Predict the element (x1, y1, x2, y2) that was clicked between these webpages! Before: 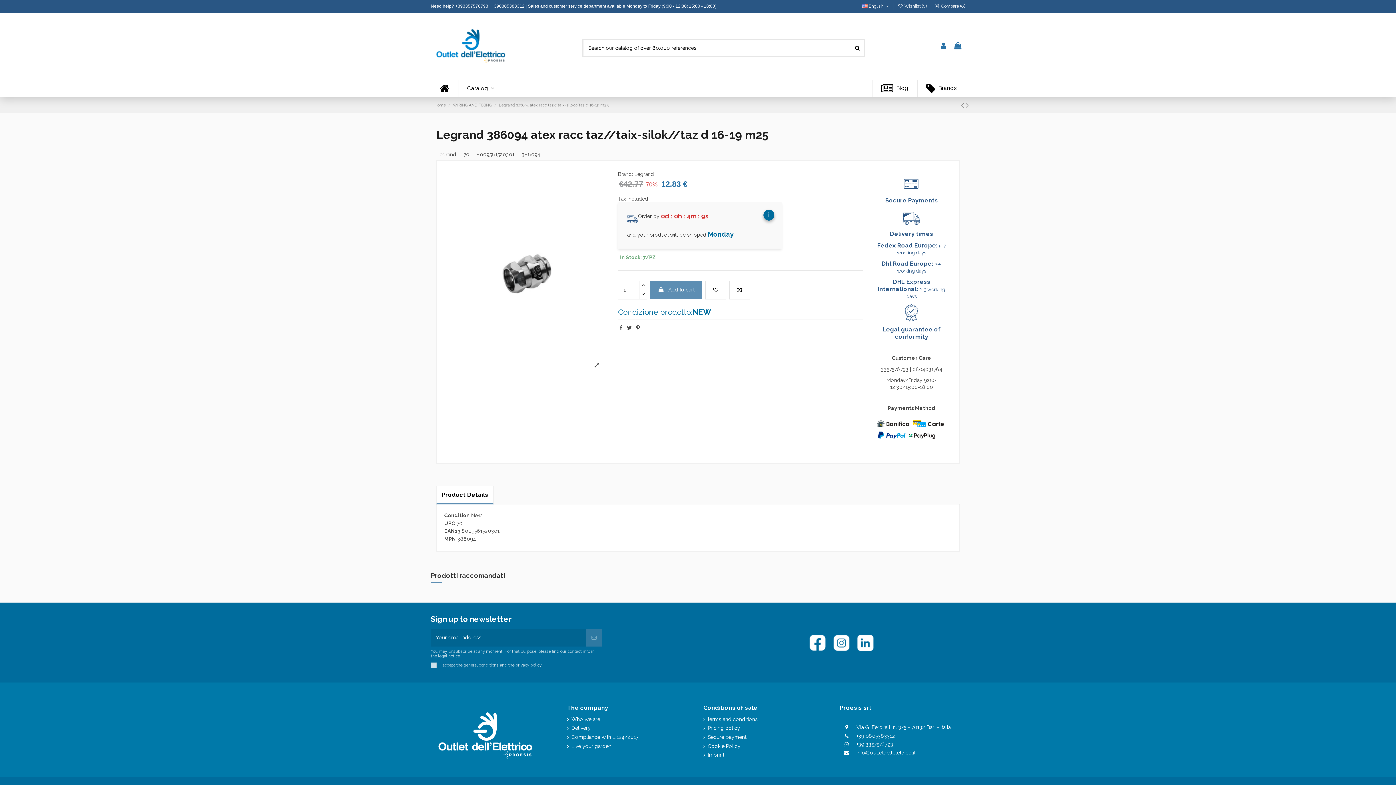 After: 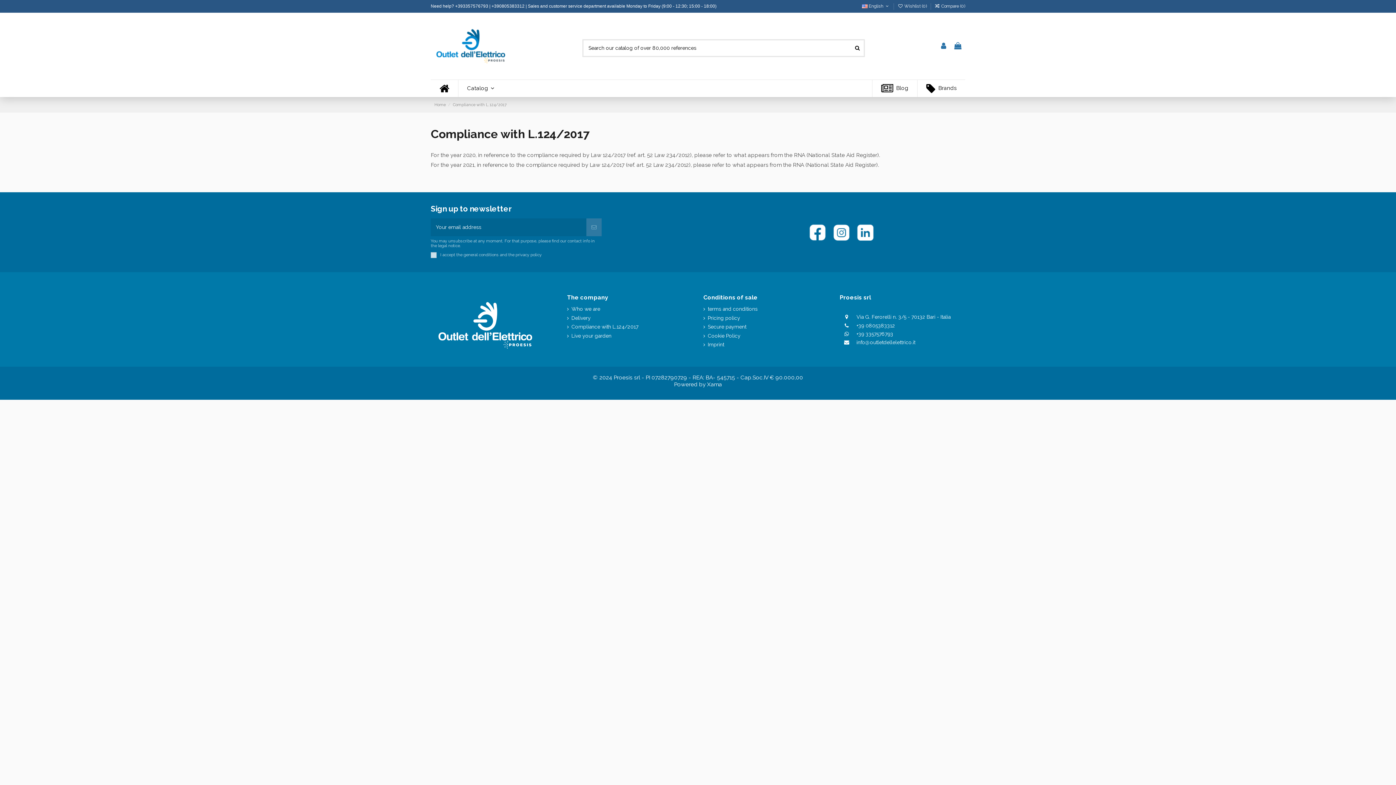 Action: bbox: (567, 734, 638, 741) label: Compliance with L.124/2017